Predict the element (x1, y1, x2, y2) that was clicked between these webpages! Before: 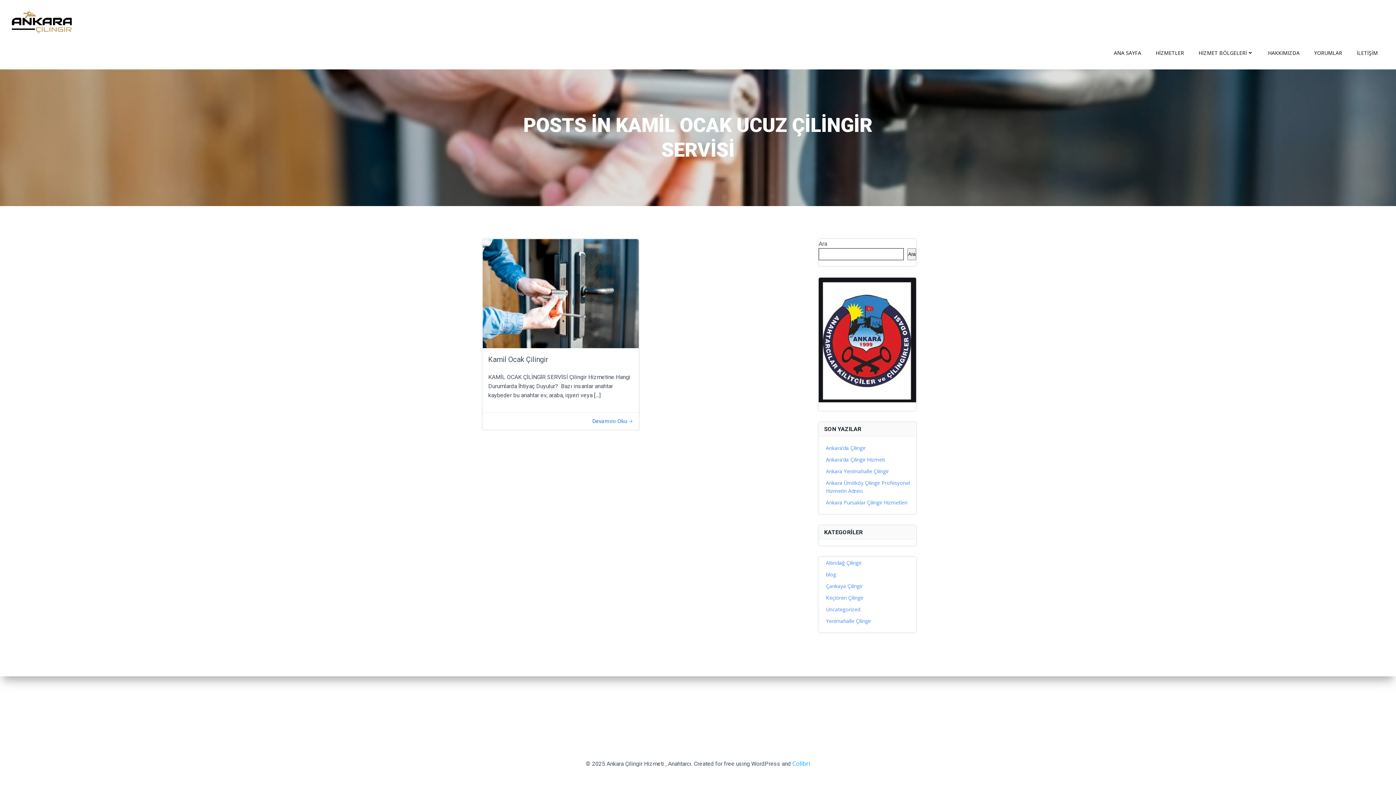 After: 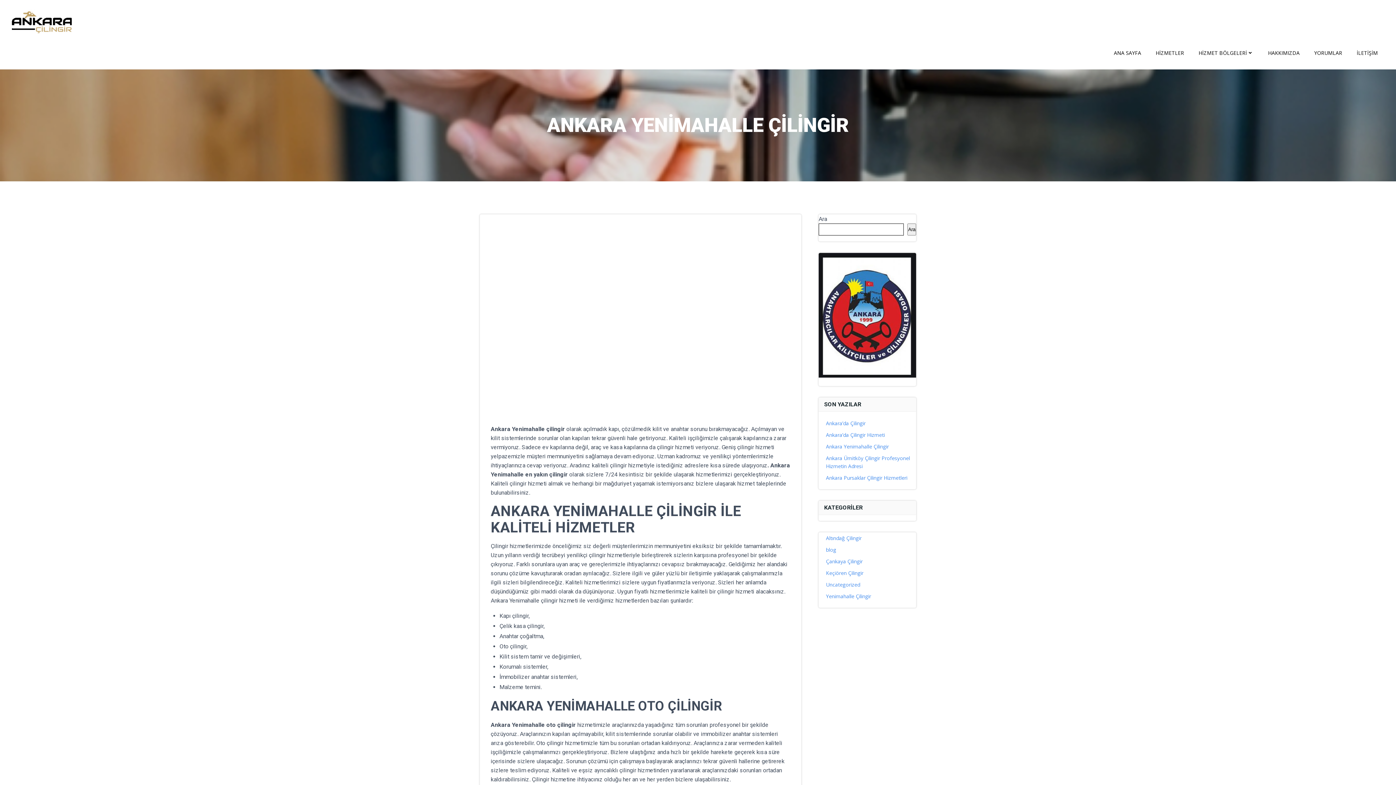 Action: label: Ankara Yenimahalle Çilingir bbox: (826, 468, 889, 474)